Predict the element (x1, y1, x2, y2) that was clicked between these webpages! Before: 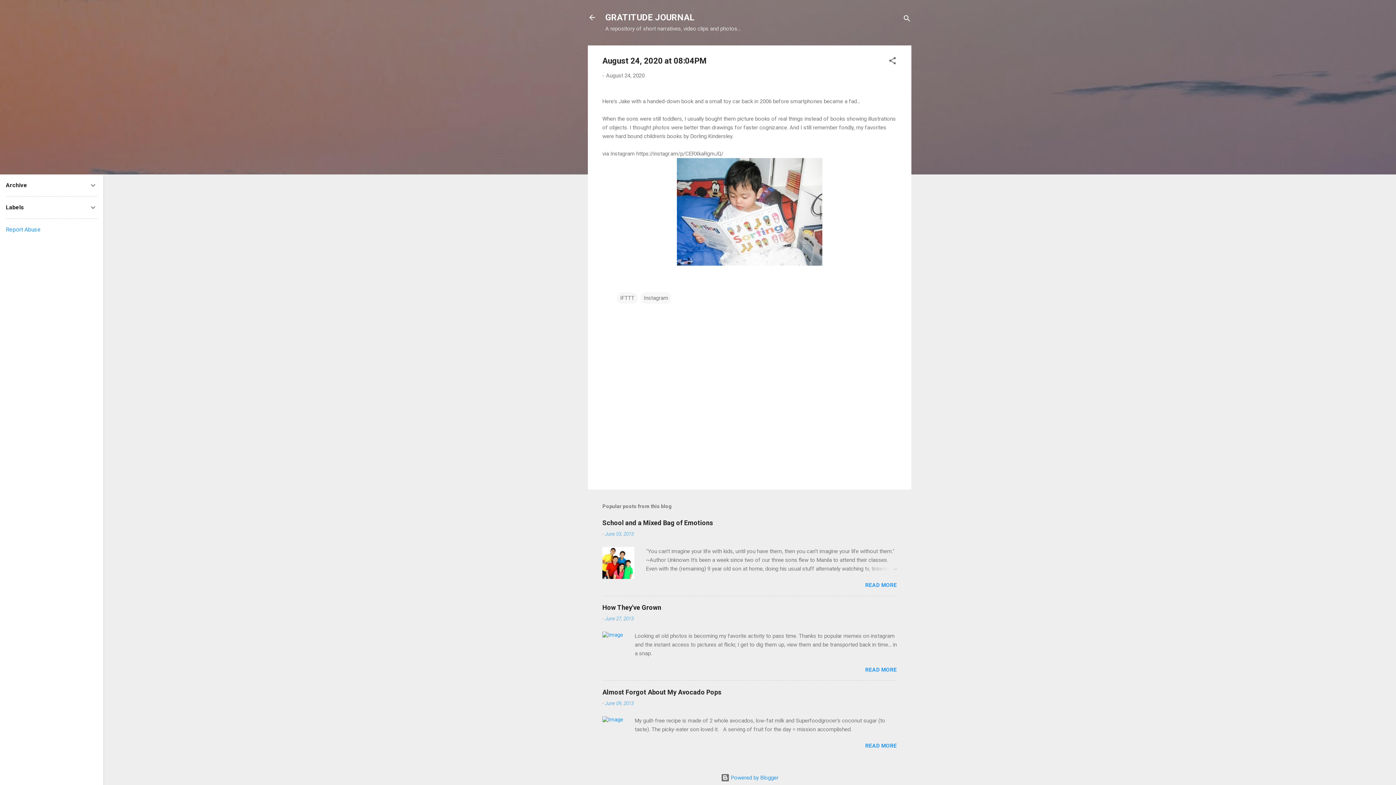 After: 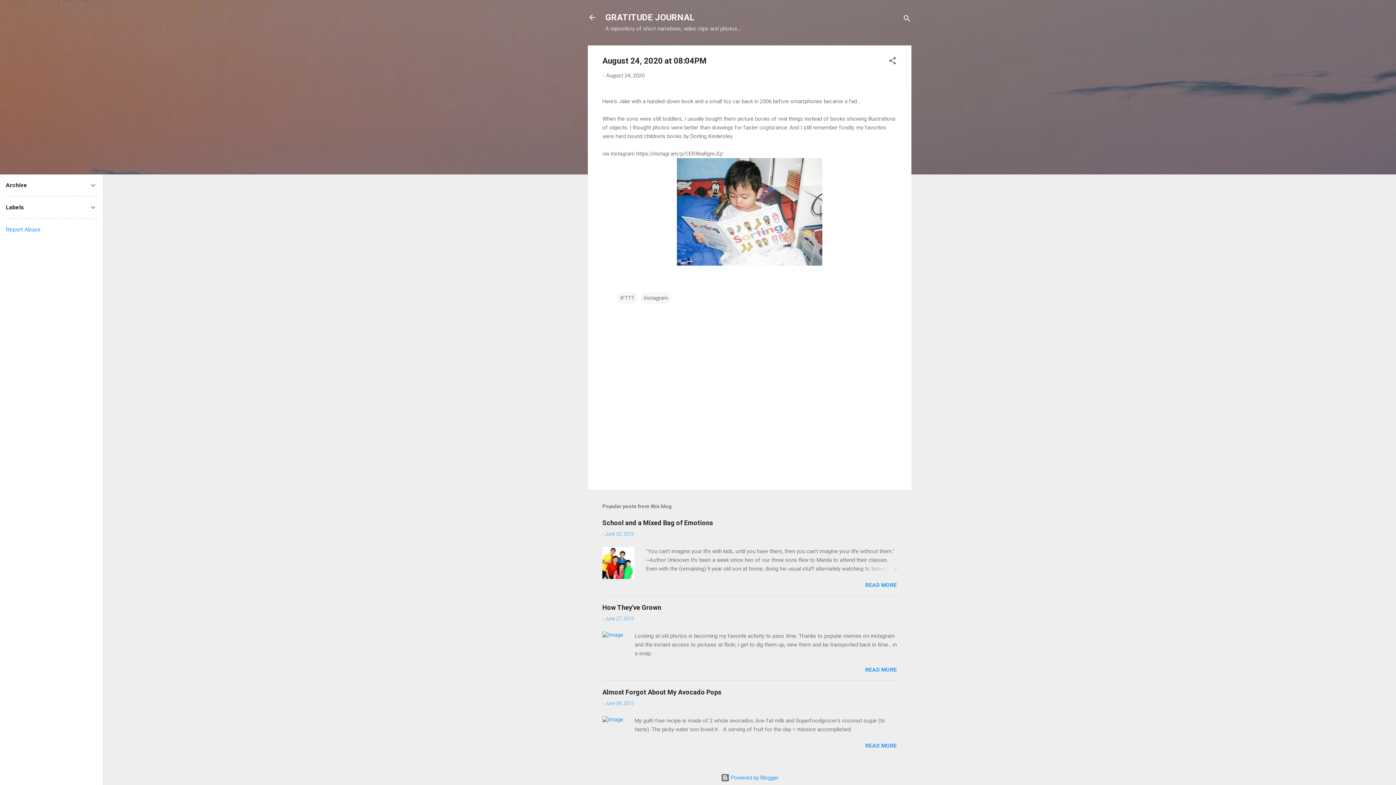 Action: bbox: (5, 226, 40, 233) label: Report Abuse